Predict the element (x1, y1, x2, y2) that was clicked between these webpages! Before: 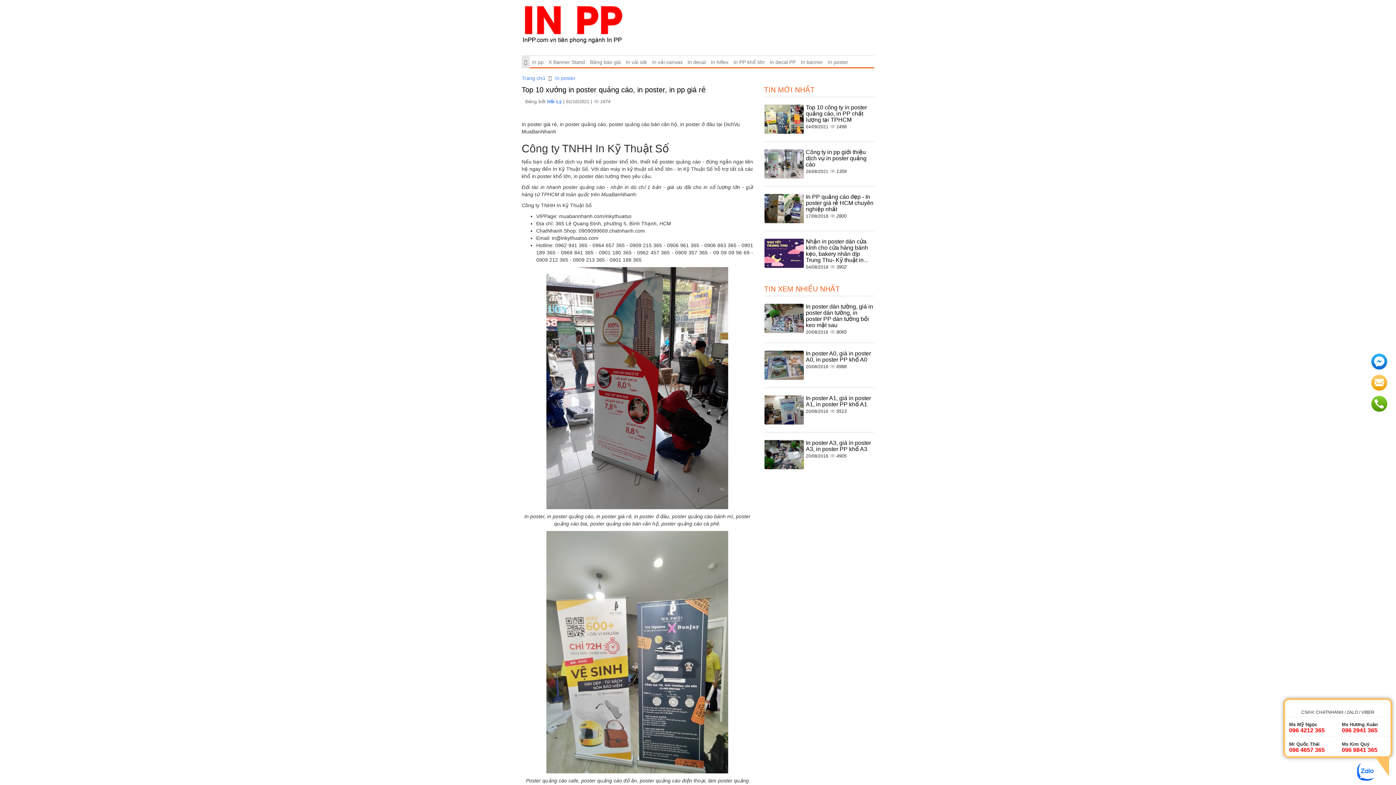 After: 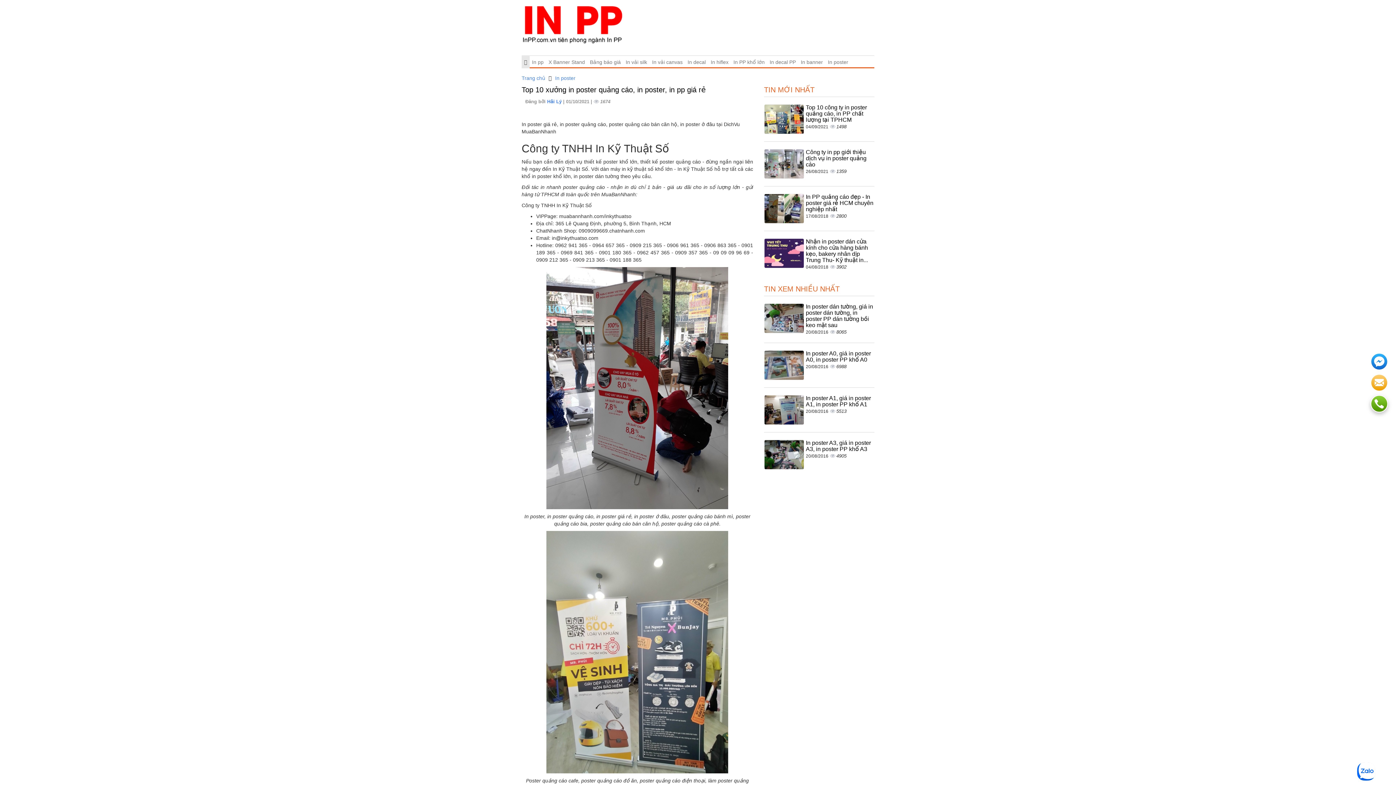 Action: bbox: (1370, 395, 1389, 412)